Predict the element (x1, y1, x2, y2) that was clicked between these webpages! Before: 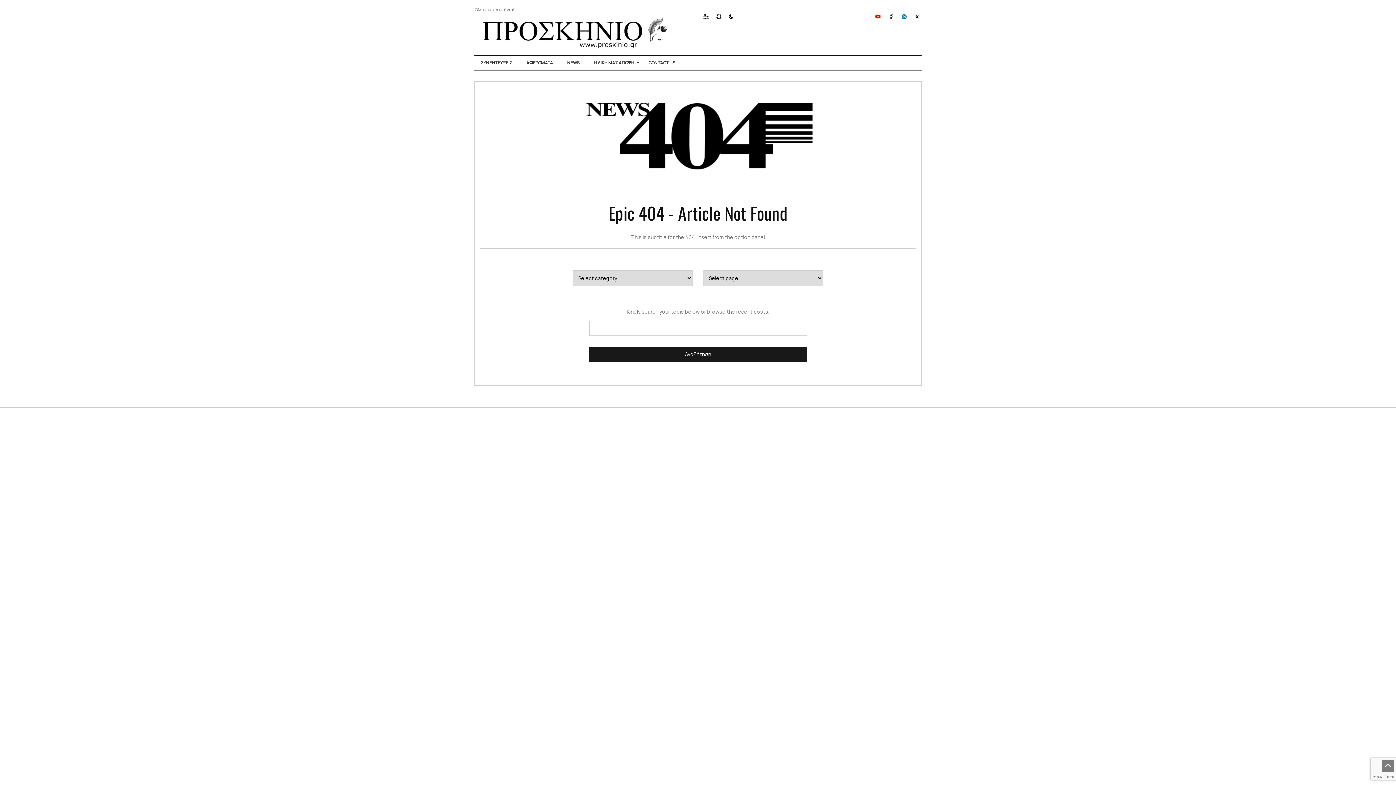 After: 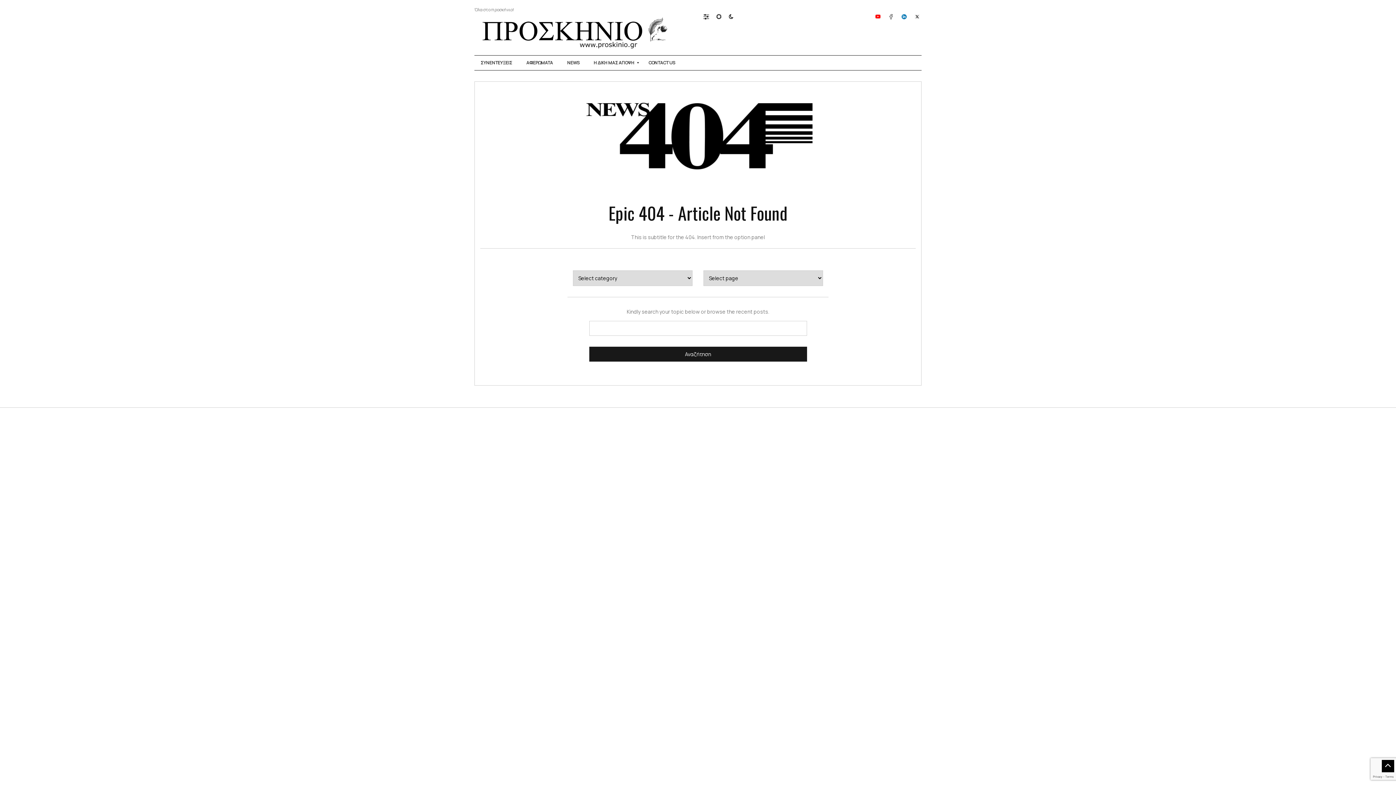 Action: bbox: (1382, 760, 1394, 772)